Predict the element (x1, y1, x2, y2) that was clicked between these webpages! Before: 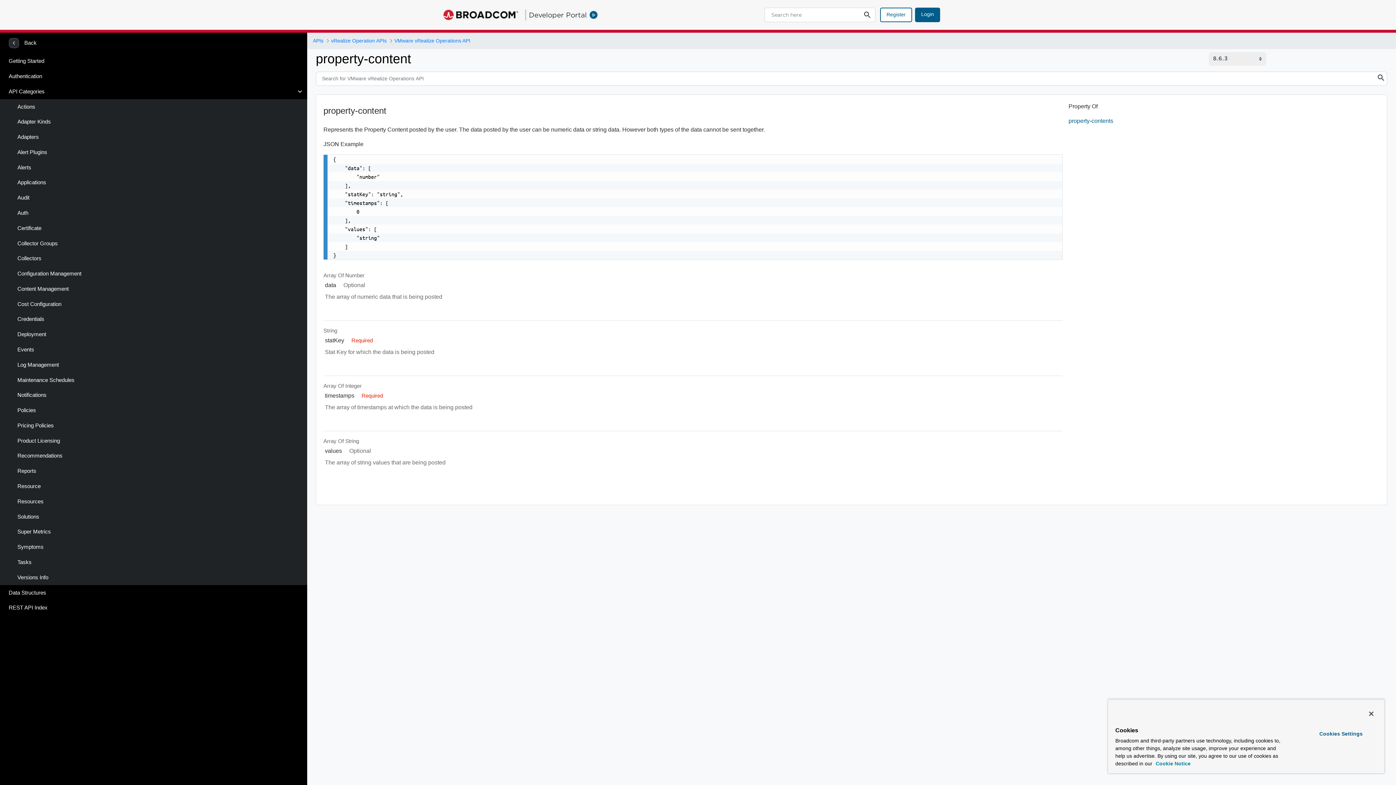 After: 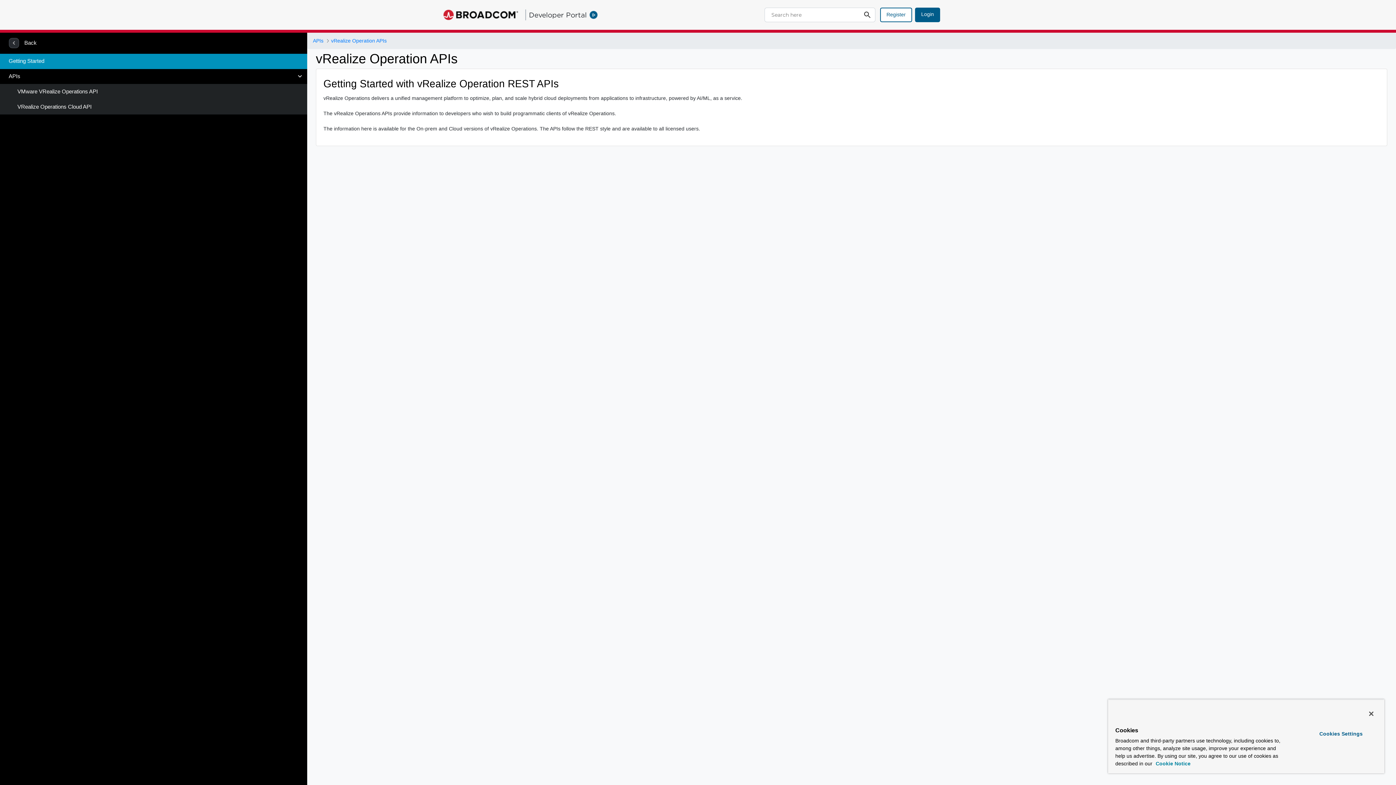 Action: bbox: (331, 37, 386, 44) label: vRealize Operation APIs